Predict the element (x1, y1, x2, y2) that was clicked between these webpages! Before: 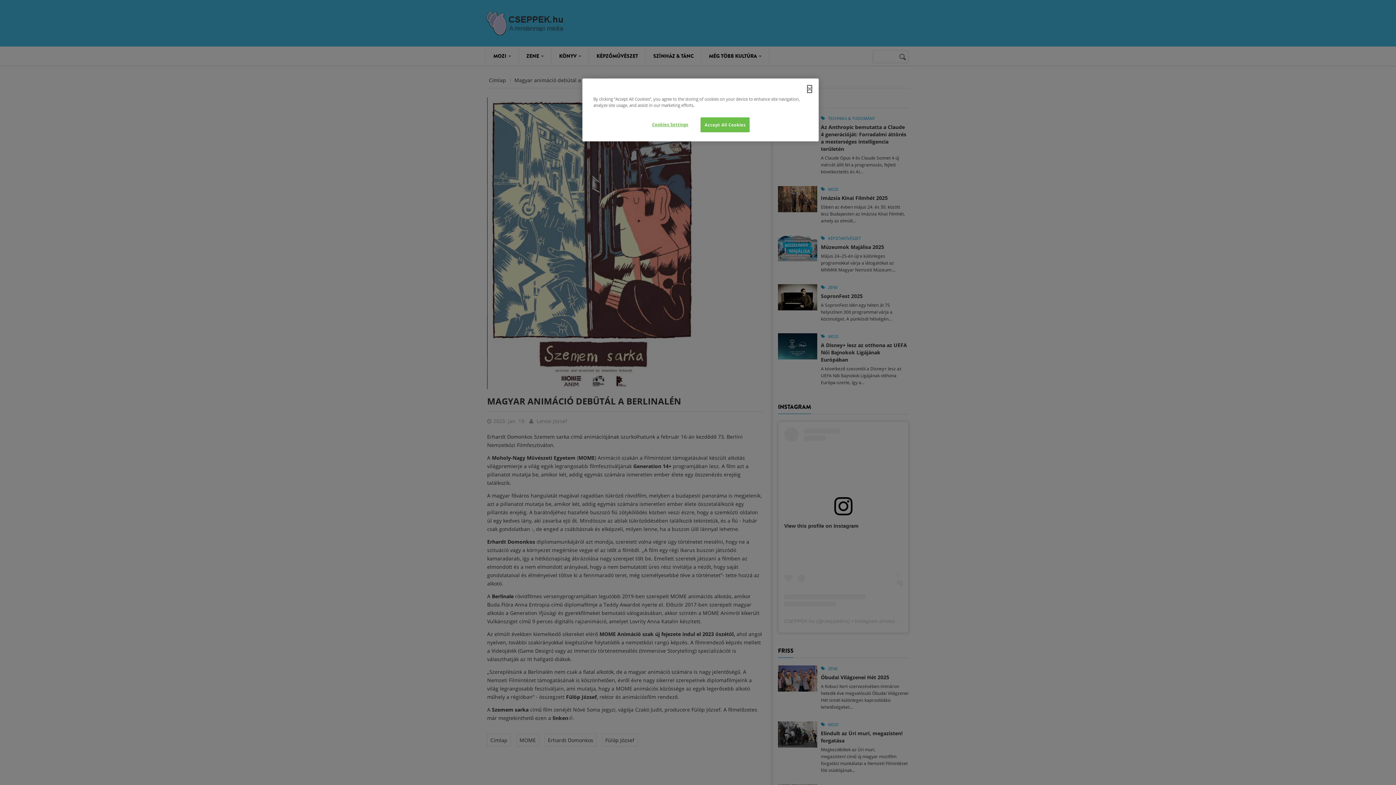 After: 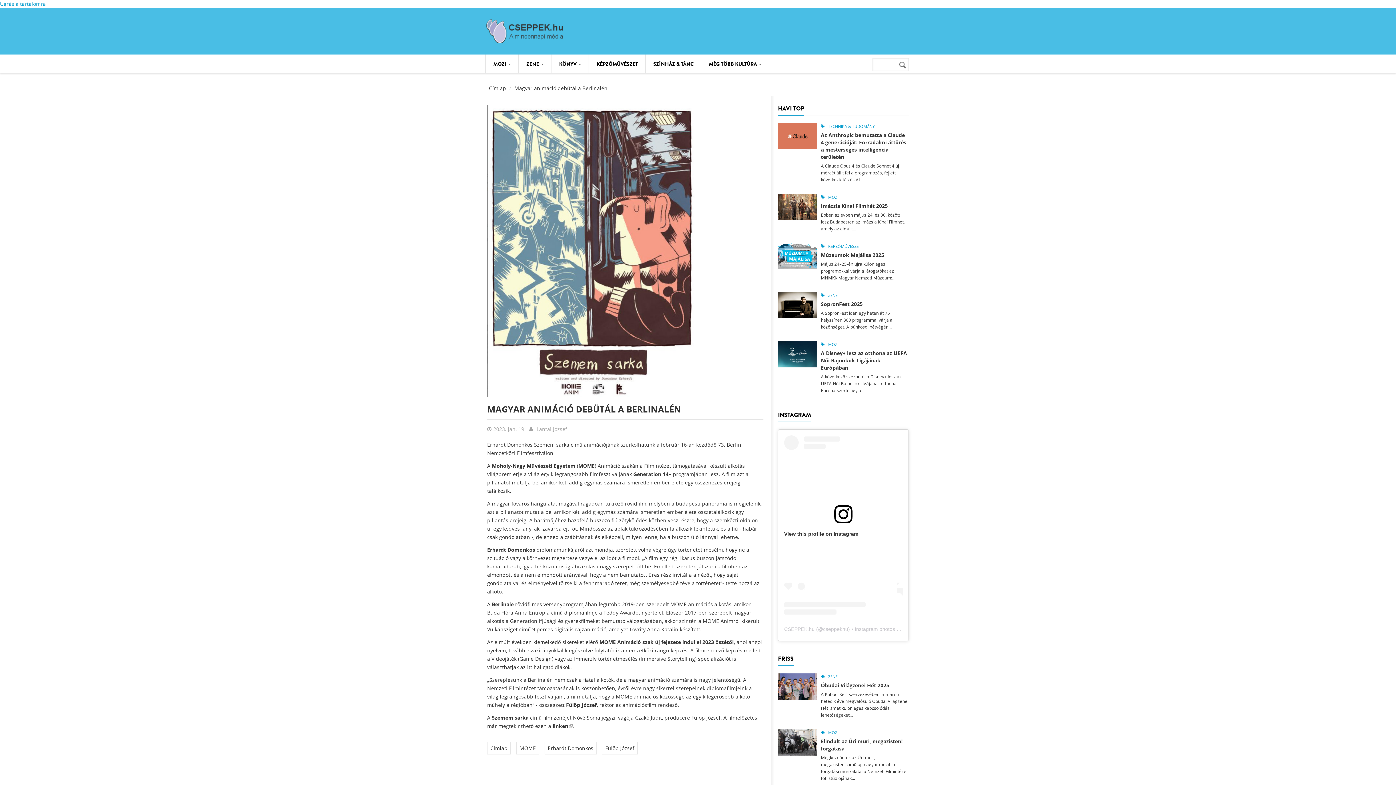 Action: bbox: (700, 117, 749, 132) label: Accept All Cookies